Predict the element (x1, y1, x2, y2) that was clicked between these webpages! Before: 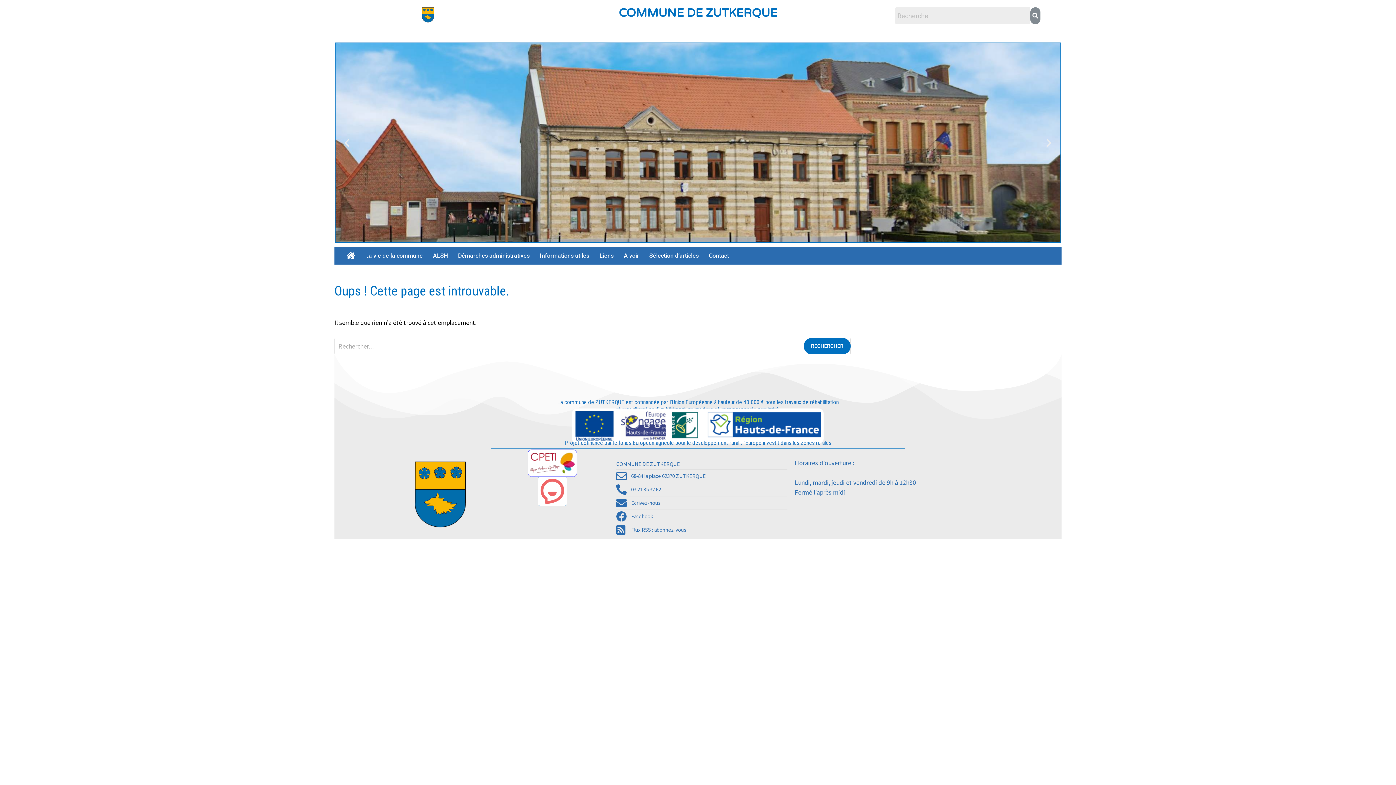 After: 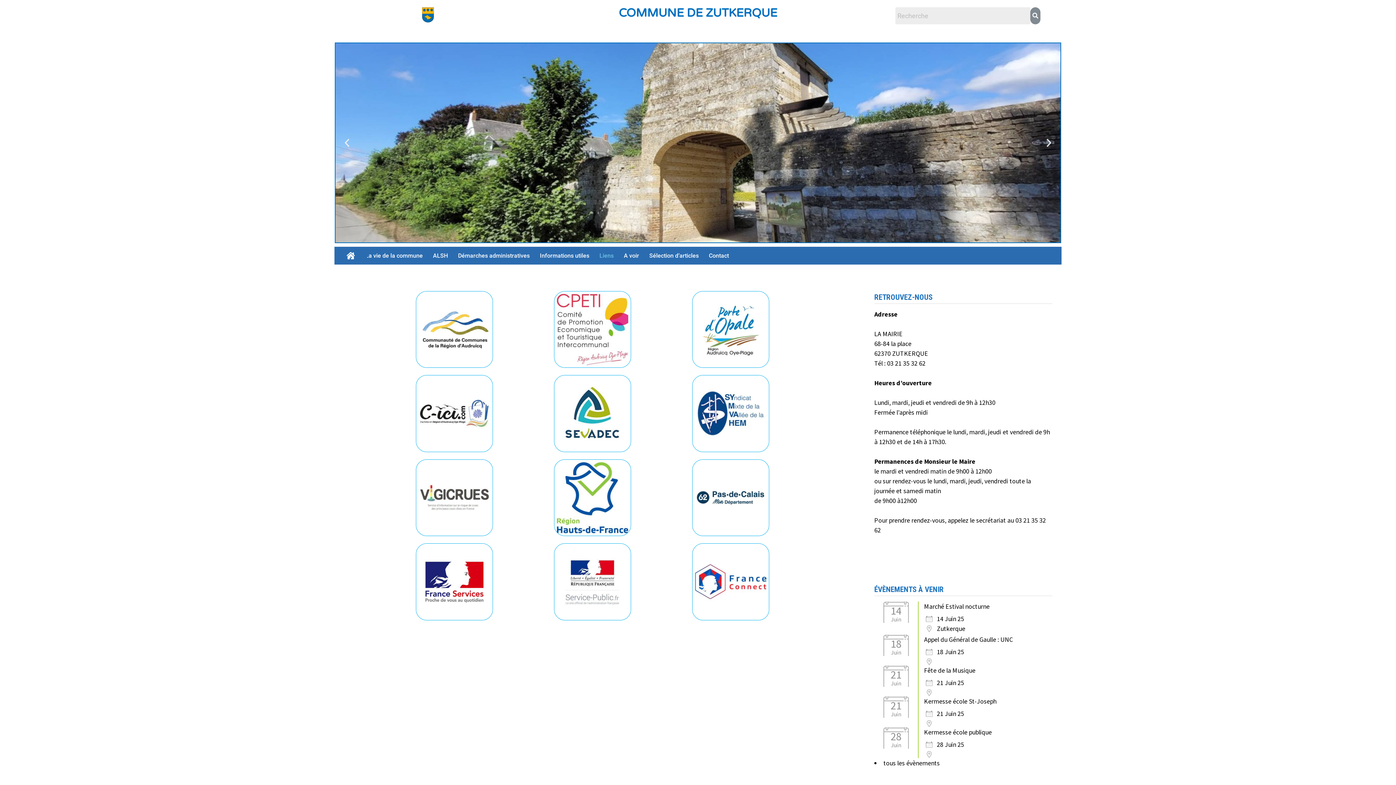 Action: label: Liens bbox: (594, 247, 618, 264)